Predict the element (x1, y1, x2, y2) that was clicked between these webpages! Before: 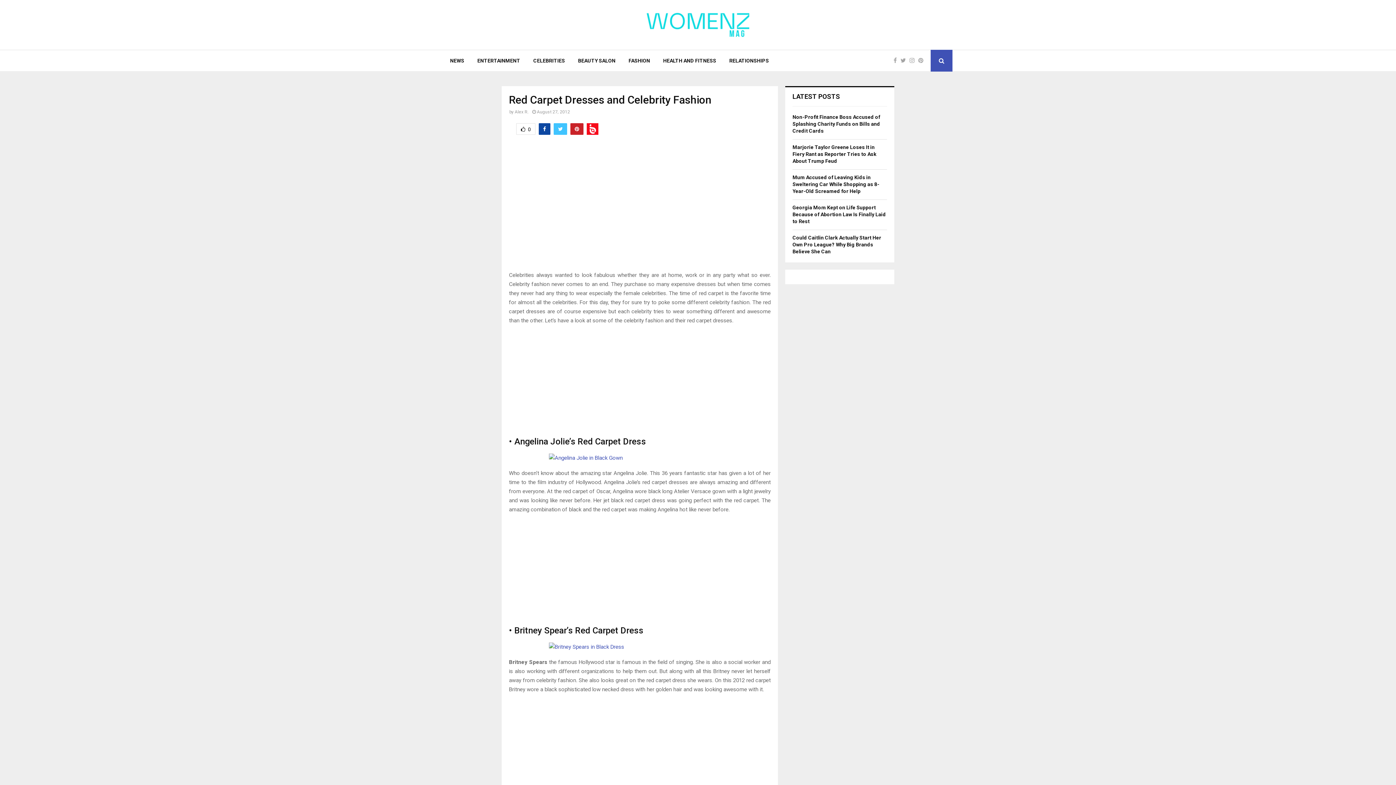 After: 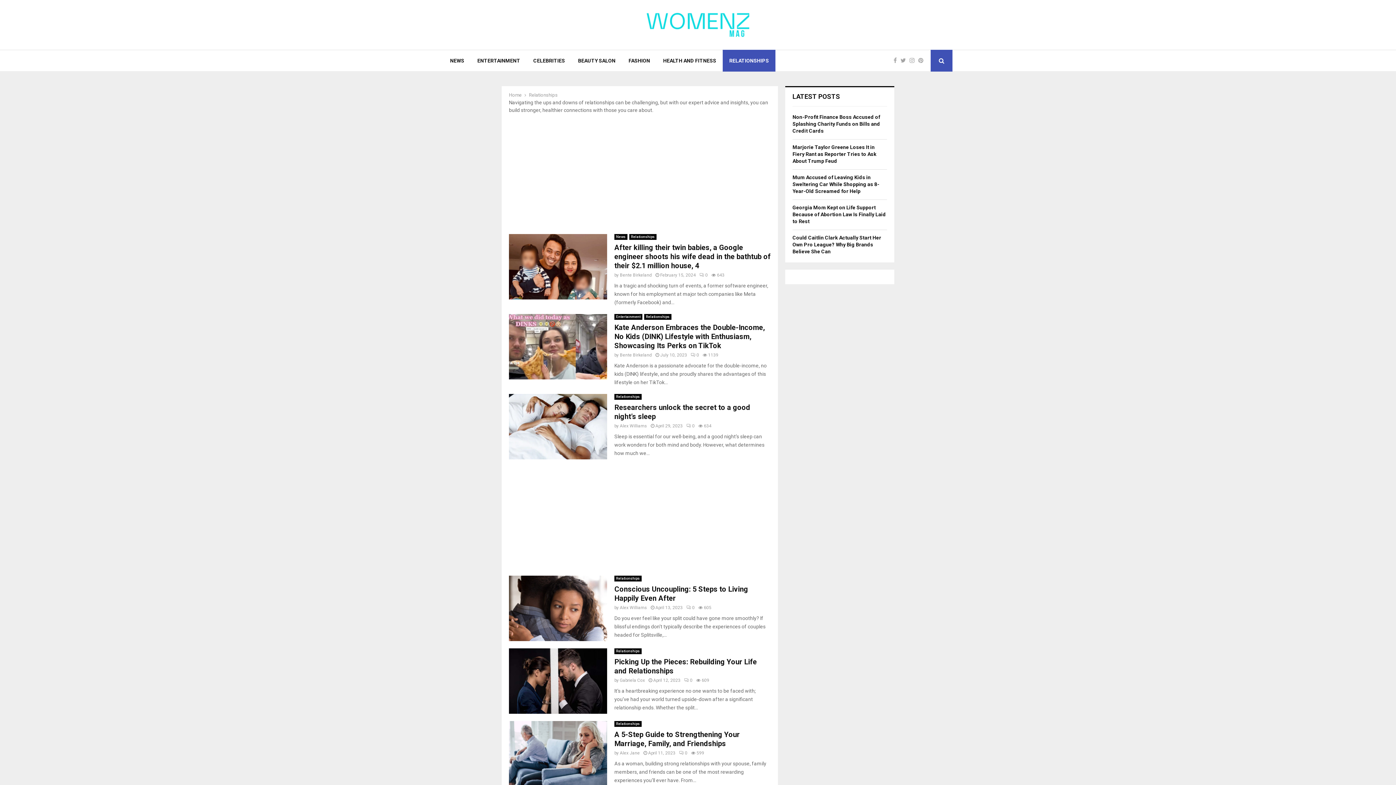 Action: bbox: (722, 49, 775, 71) label: RELATIONSHIPS